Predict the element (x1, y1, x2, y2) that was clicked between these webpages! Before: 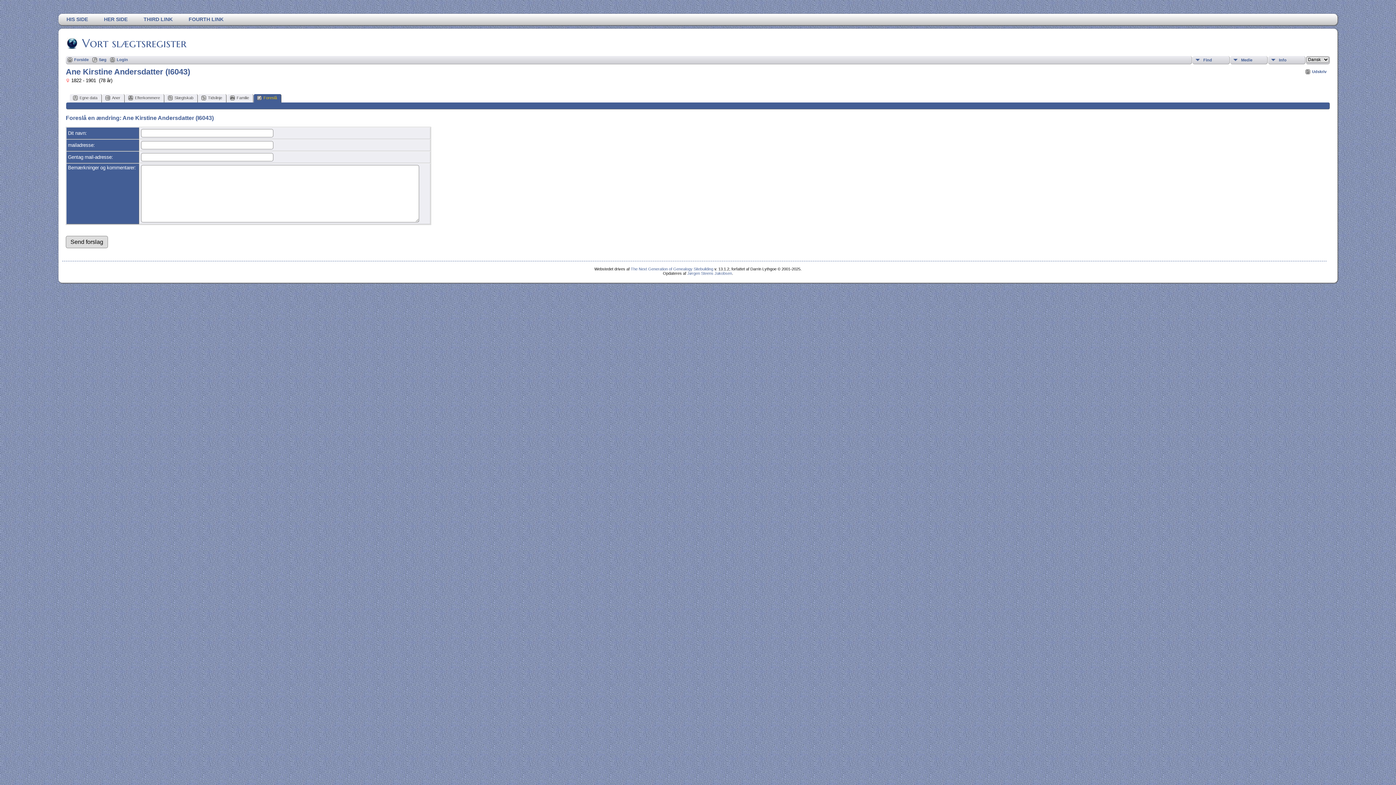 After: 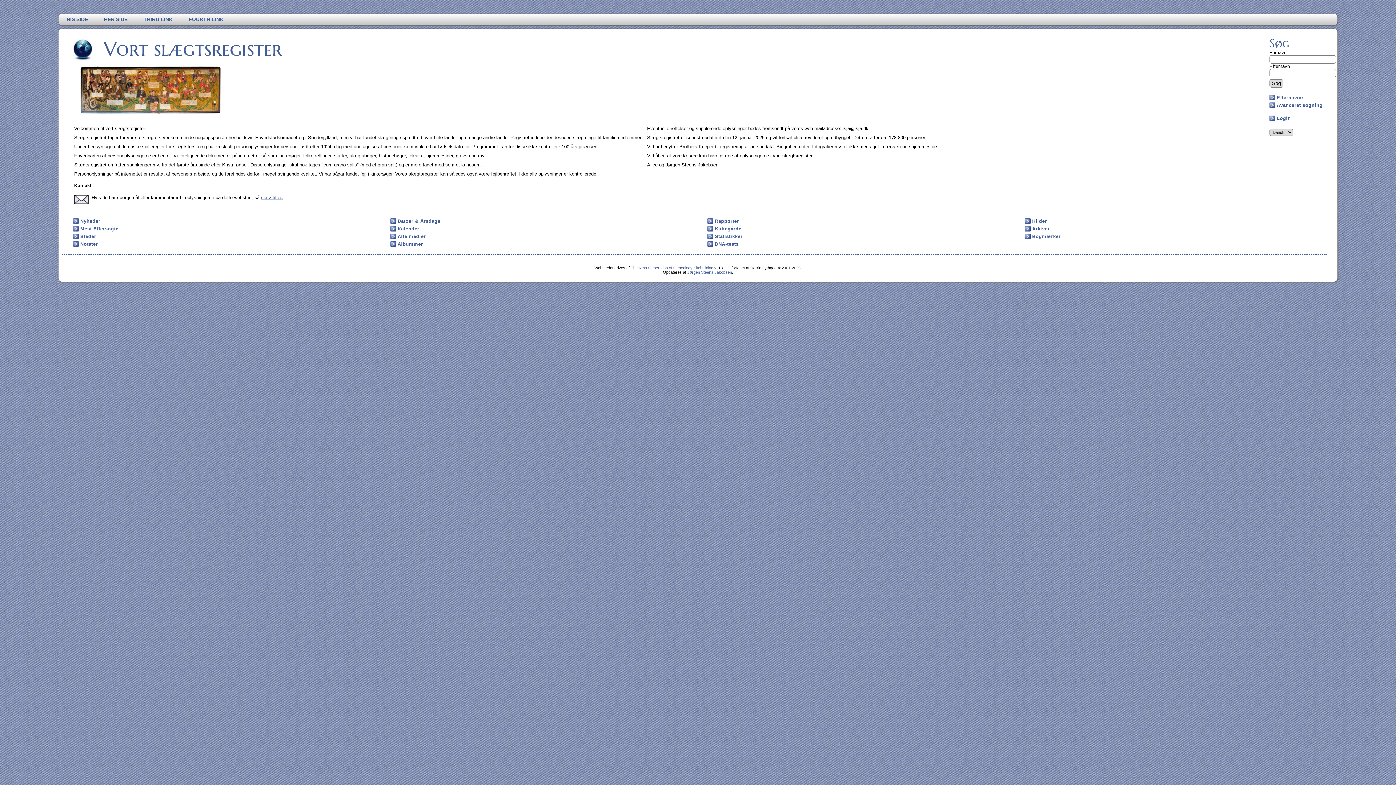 Action: label: Vort slægtsregister bbox: (81, 36, 186, 50)